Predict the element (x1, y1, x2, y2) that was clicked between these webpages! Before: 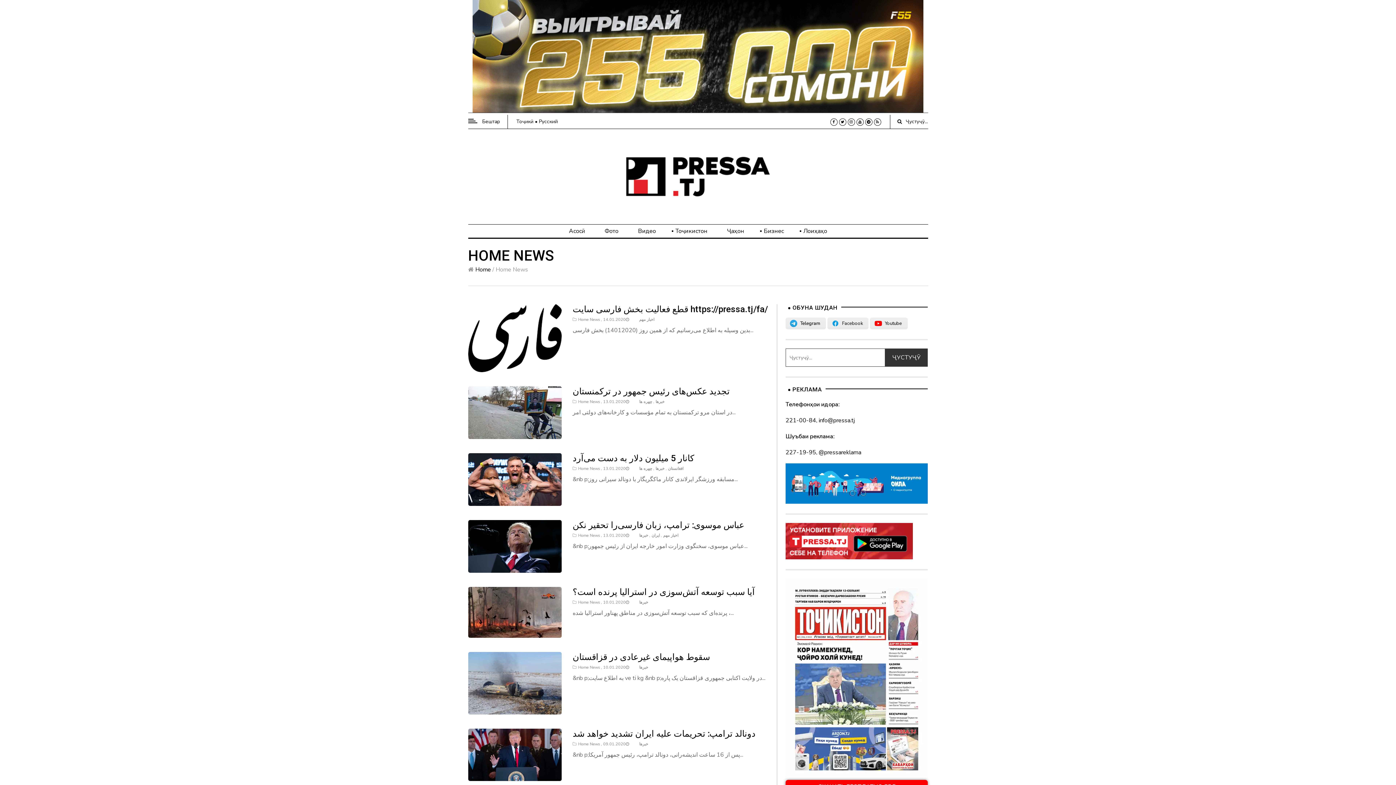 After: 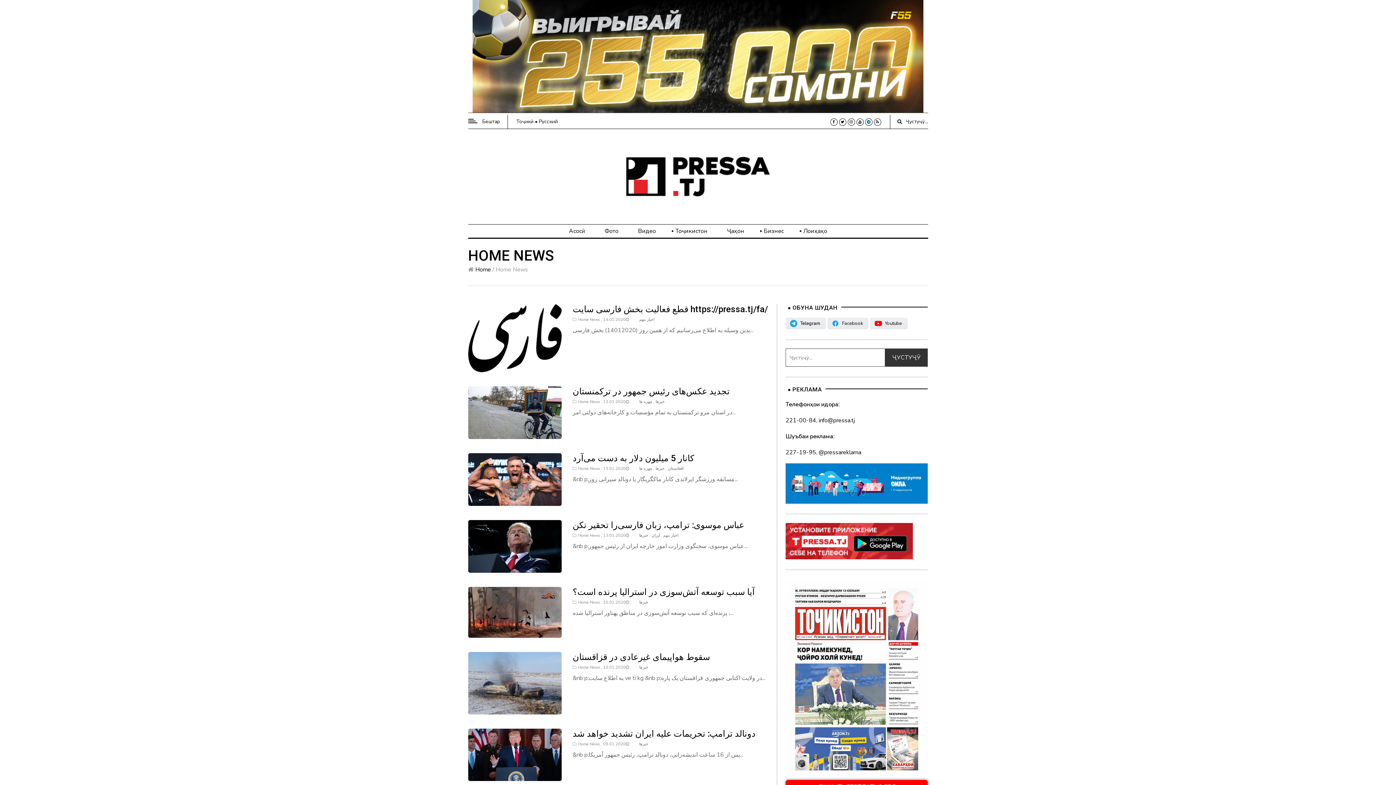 Action: bbox: (865, 118, 872, 125)